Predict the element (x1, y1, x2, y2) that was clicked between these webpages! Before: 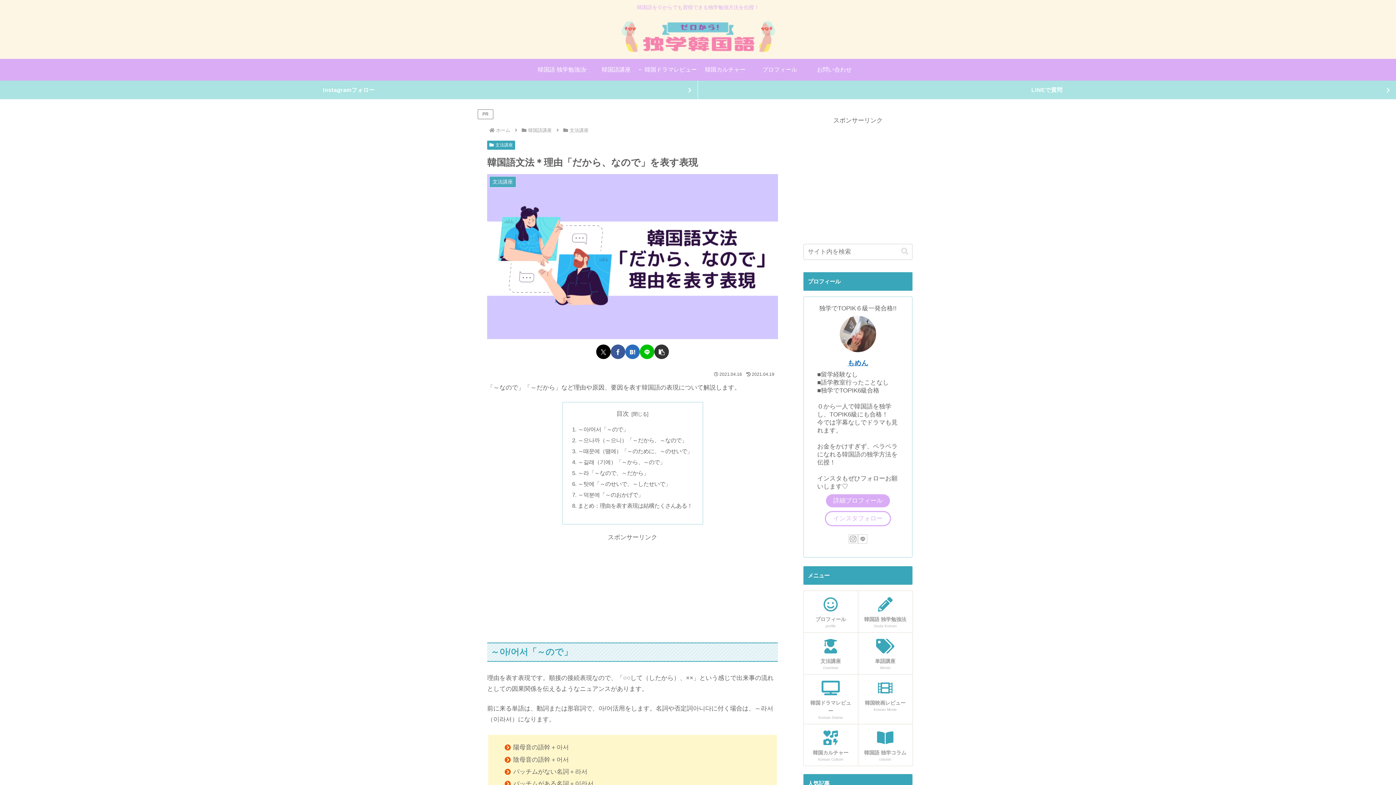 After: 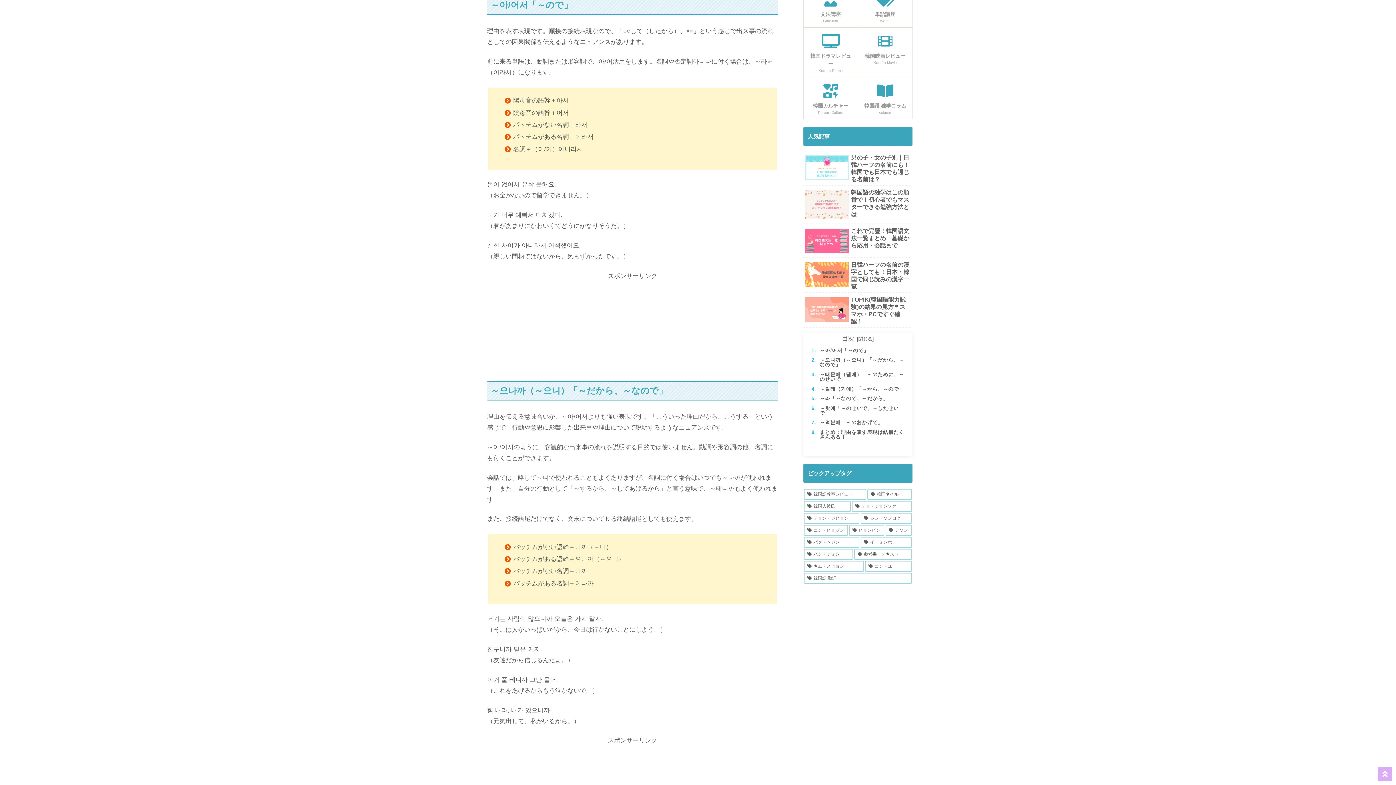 Action: label: ～아/어서「～ので」 bbox: (578, 426, 628, 432)